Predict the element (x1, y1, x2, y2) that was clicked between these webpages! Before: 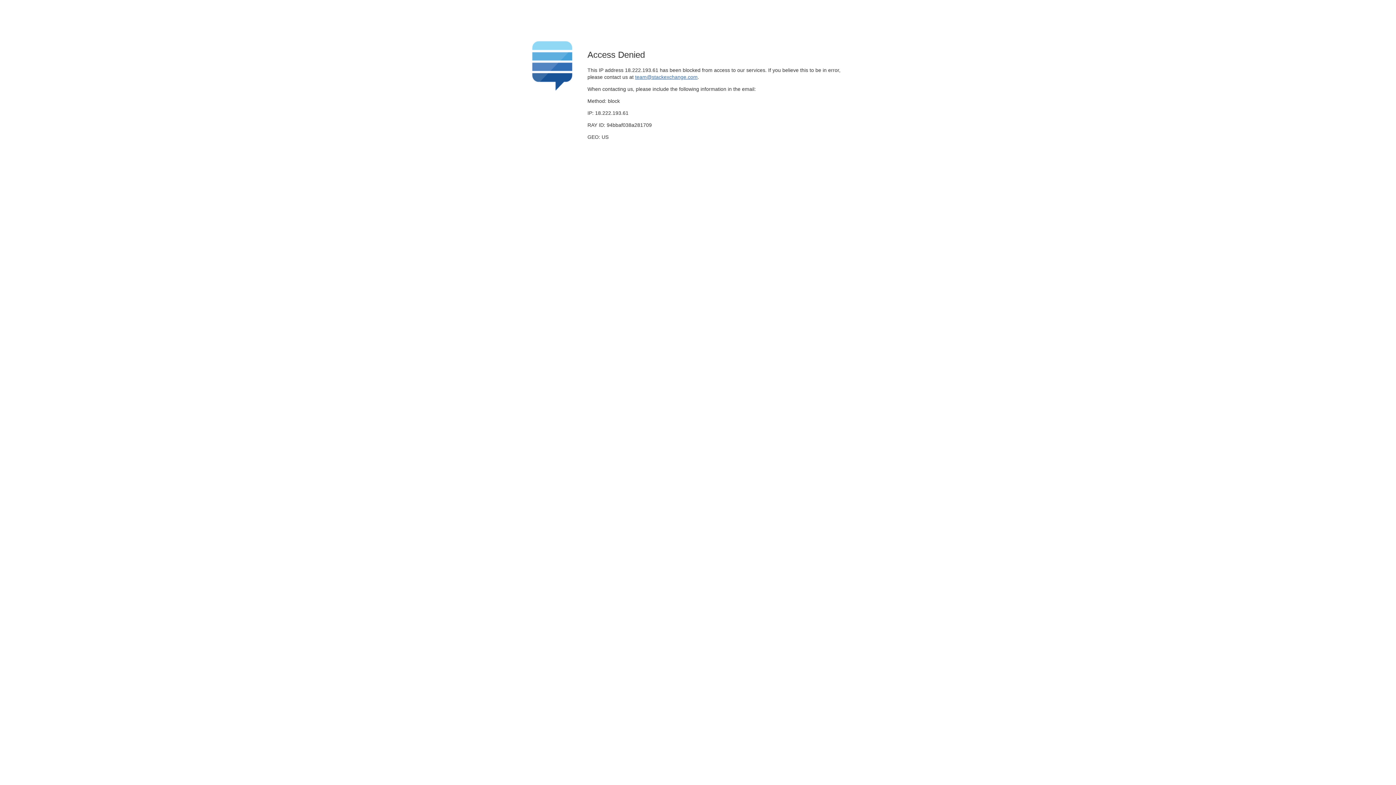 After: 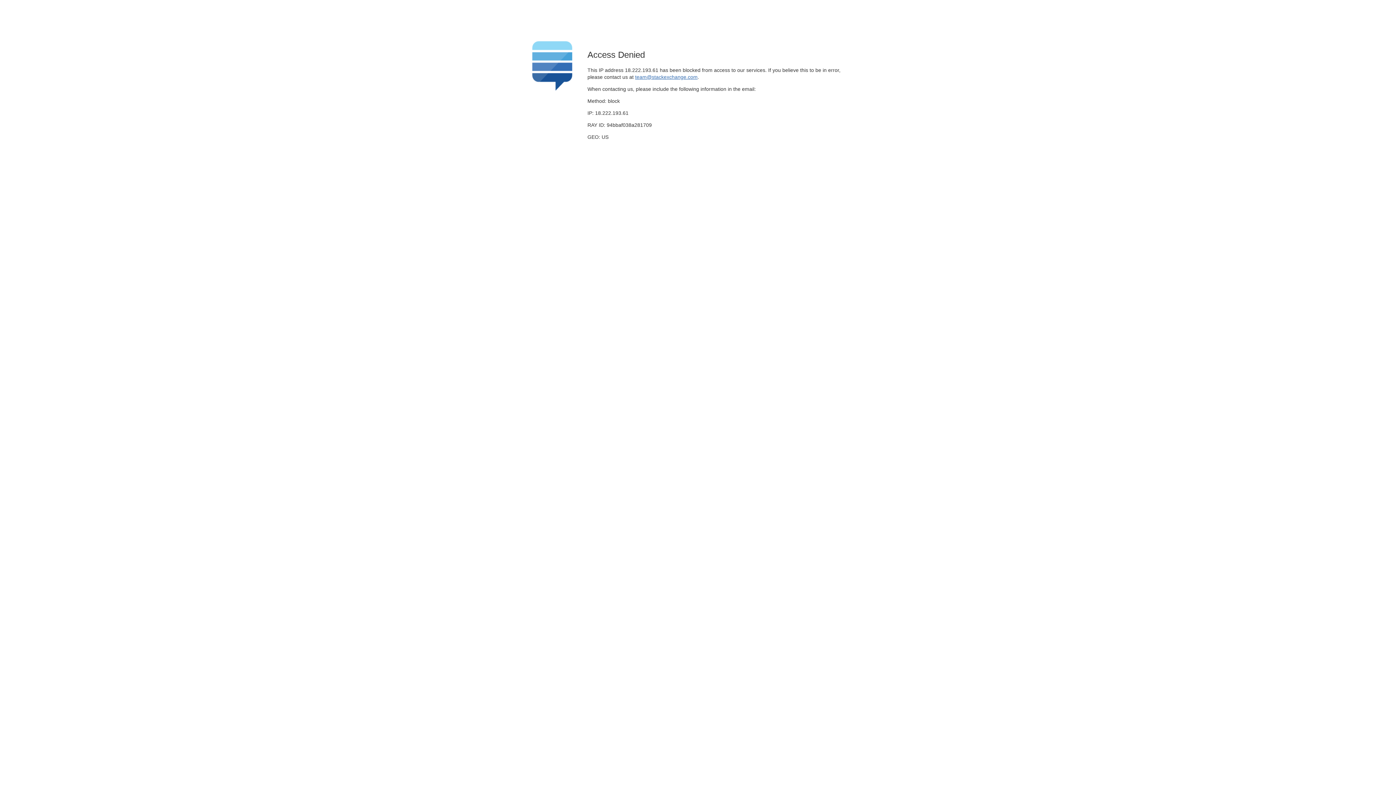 Action: bbox: (635, 74, 697, 79) label: team@stackexchange.com